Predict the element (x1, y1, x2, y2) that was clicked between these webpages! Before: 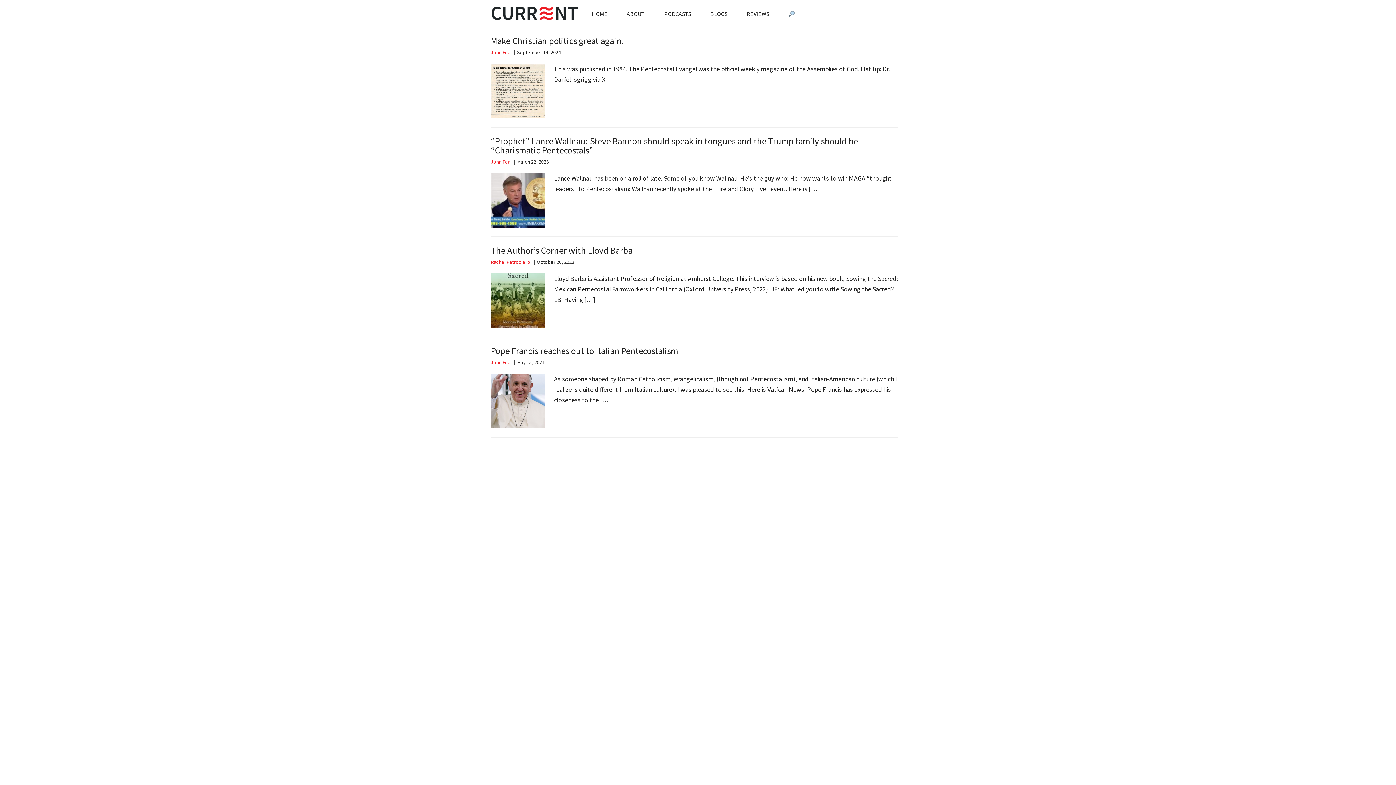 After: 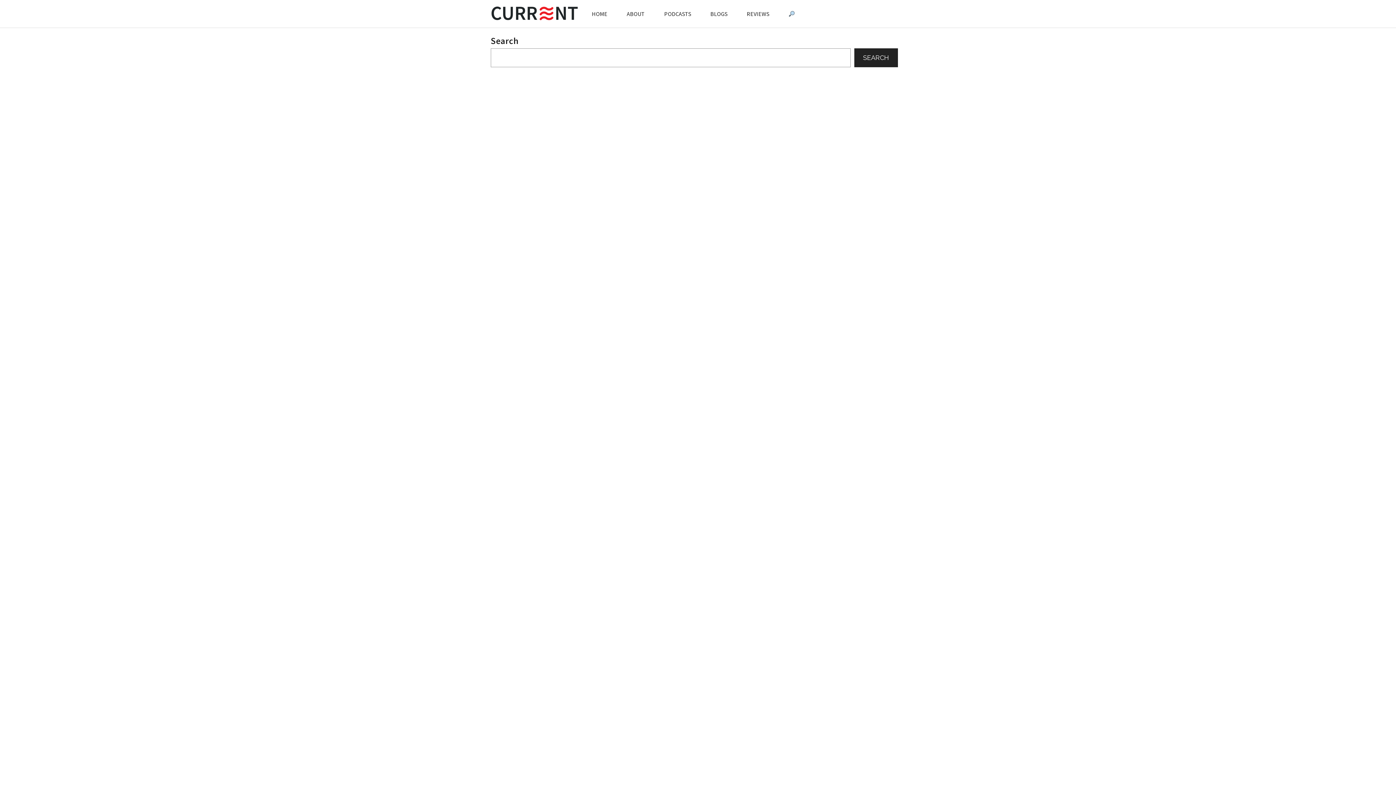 Action: bbox: (779, 1, 804, 25)